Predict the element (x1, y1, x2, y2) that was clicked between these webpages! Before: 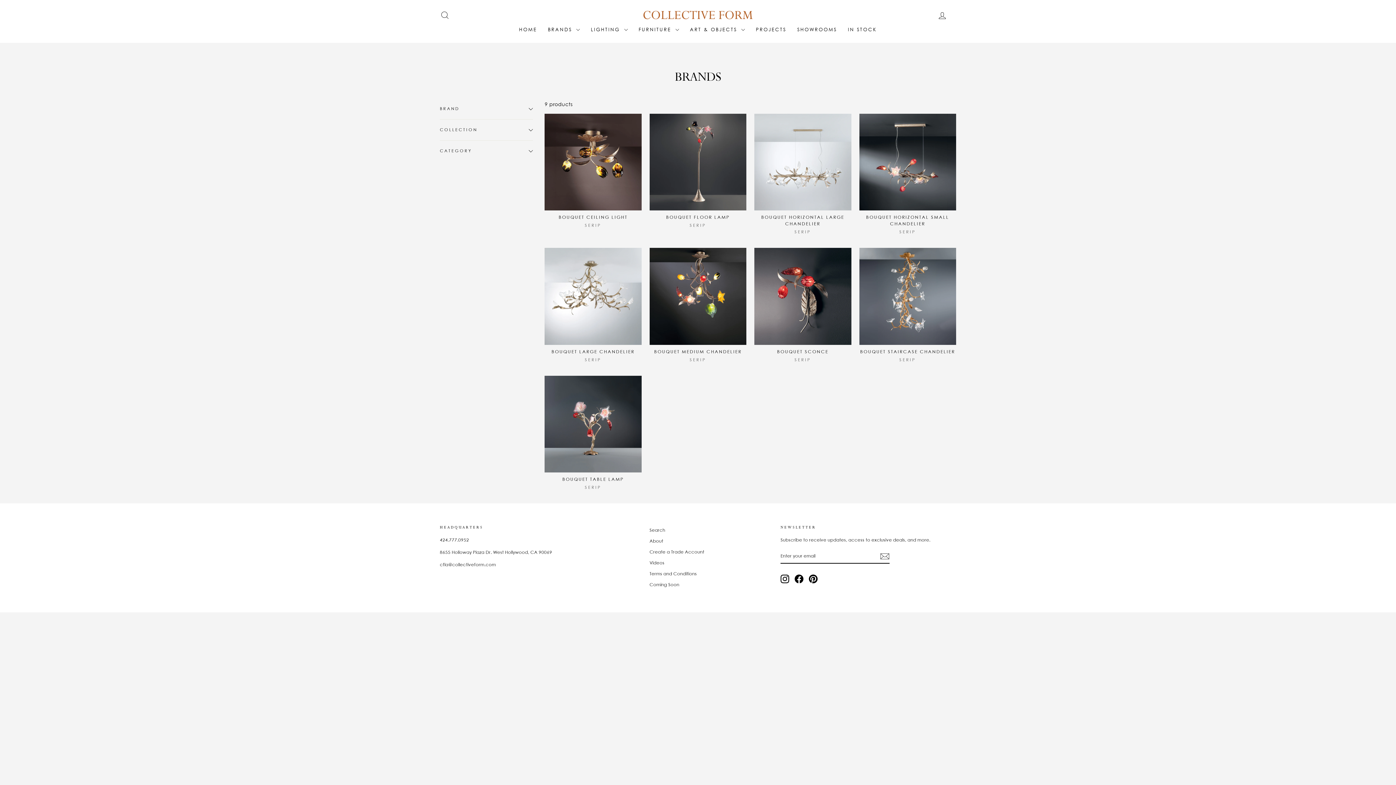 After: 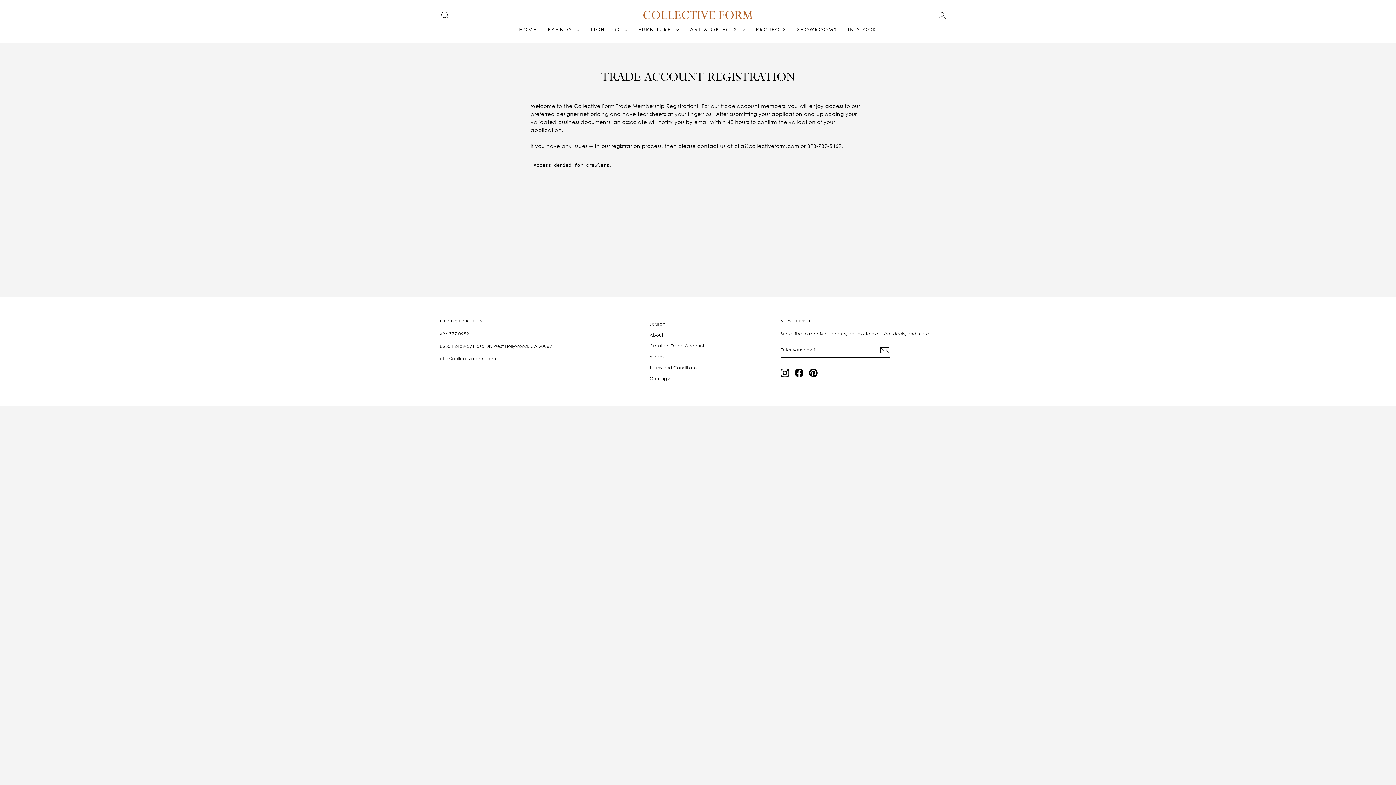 Action: label: Create a Trade Account bbox: (649, 547, 704, 557)